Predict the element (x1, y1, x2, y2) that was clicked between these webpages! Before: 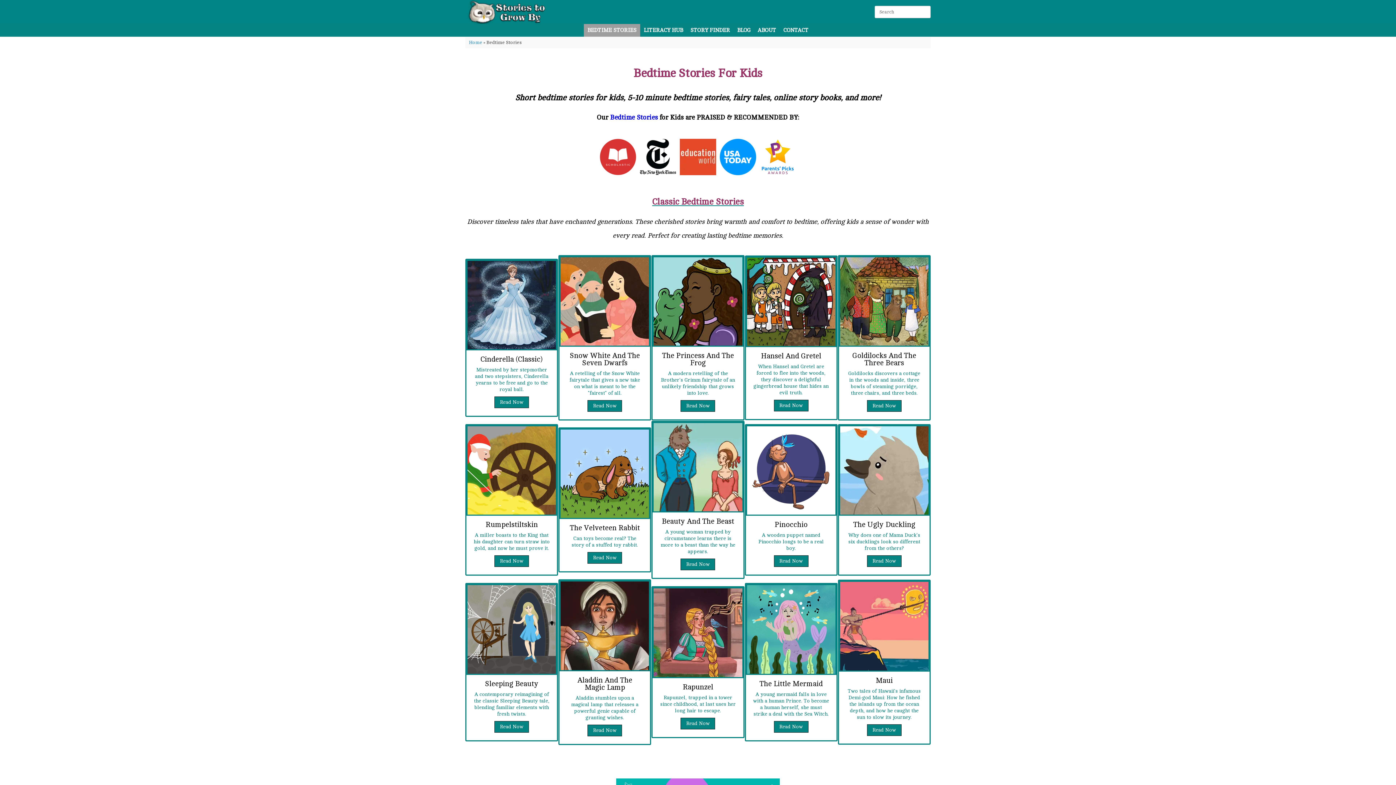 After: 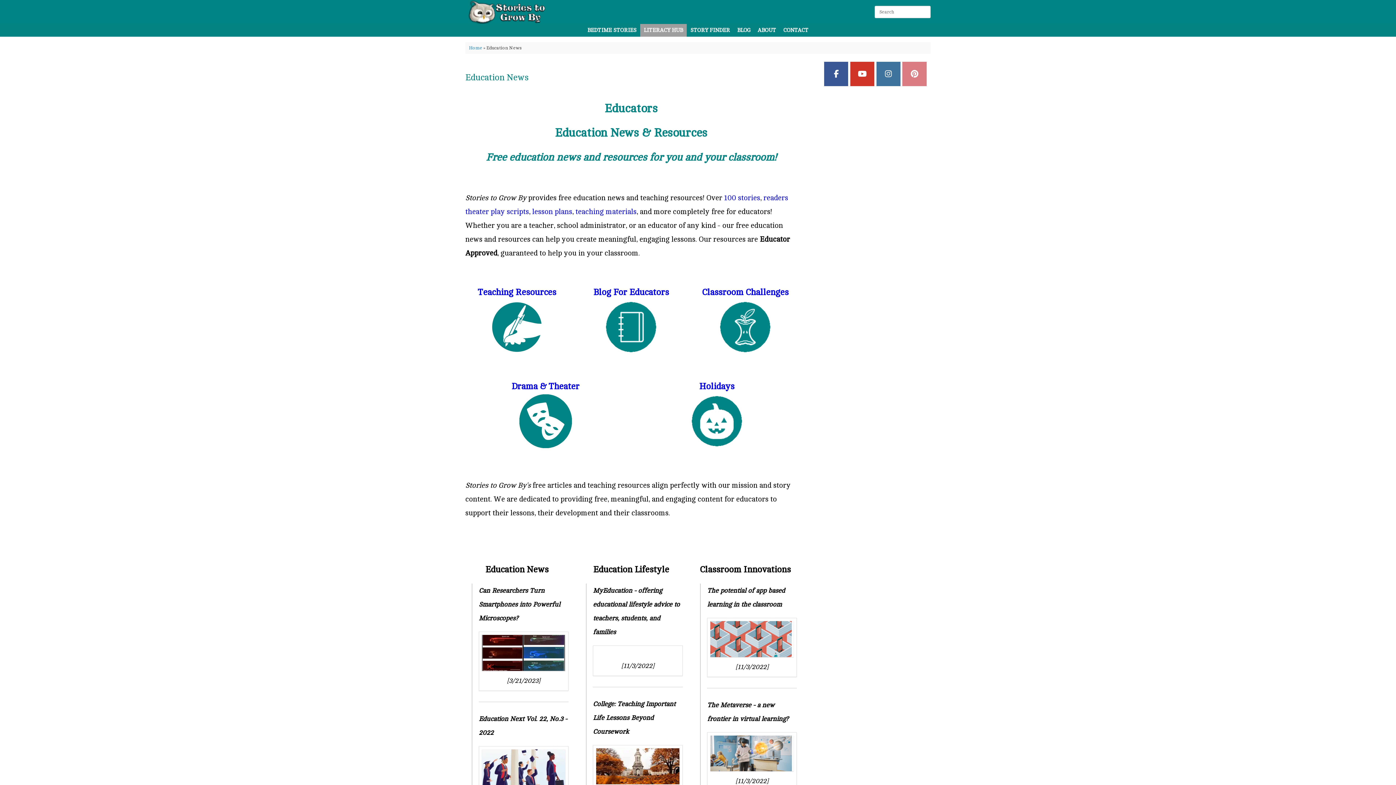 Action: bbox: (640, 24, 686, 36) label: LITERACY HUB